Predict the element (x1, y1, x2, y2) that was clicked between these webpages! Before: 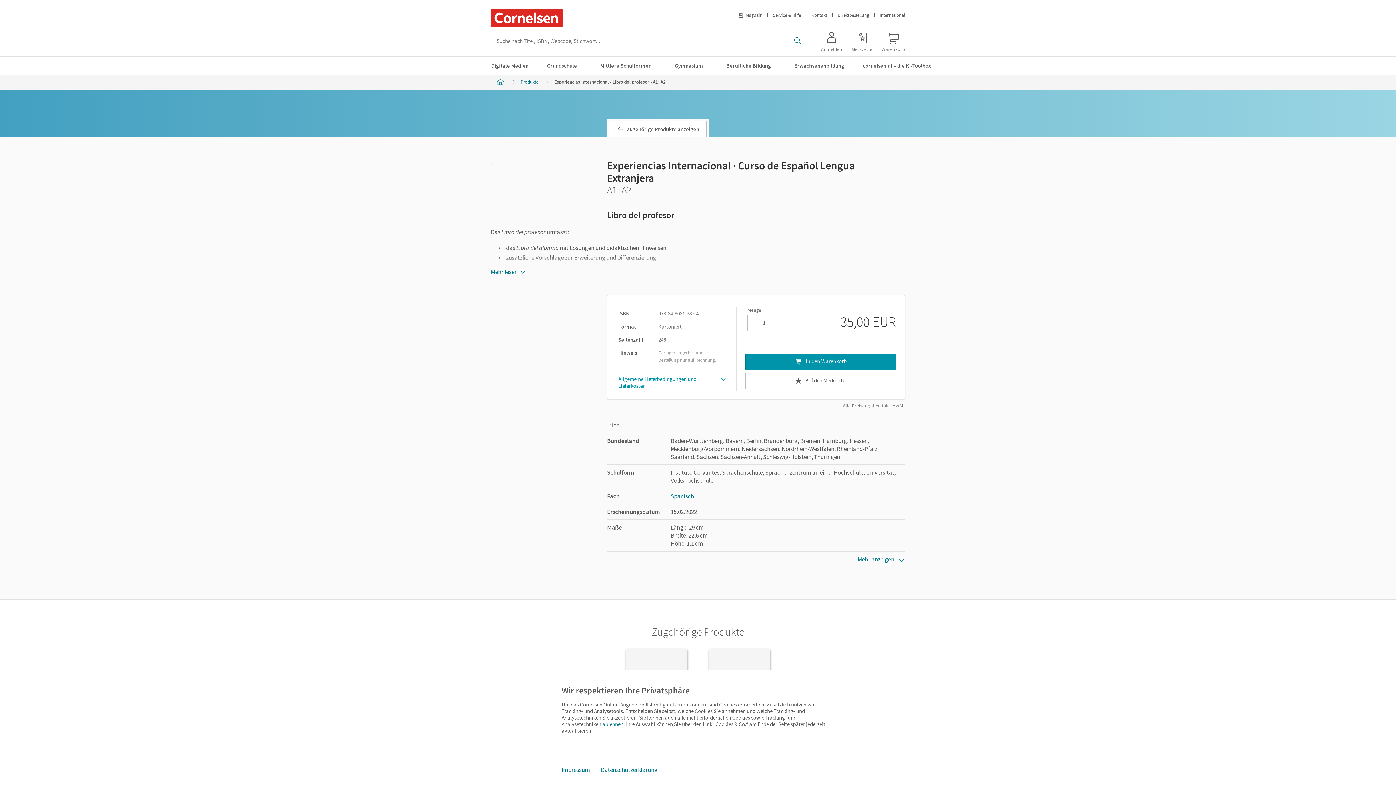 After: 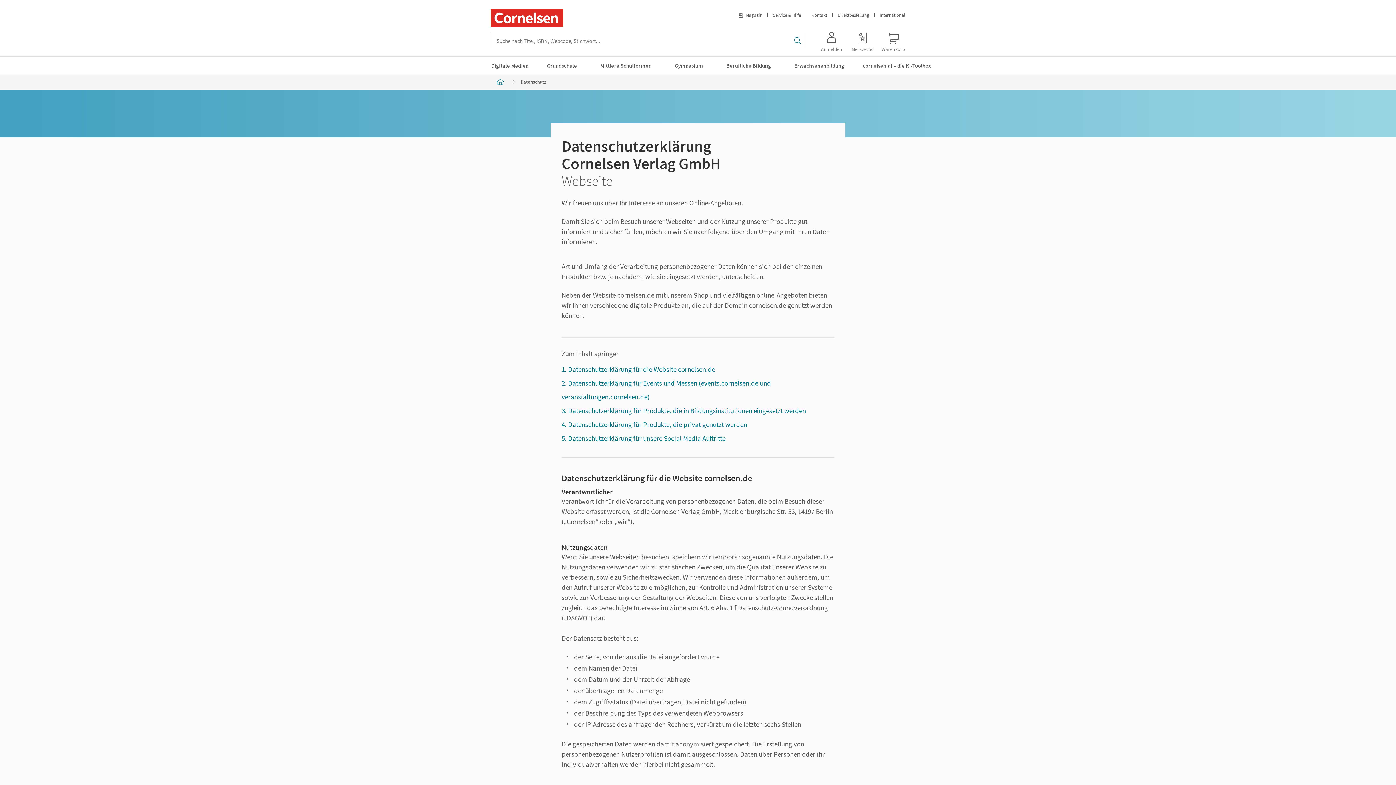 Action: label: Datenschutzerklärung bbox: (595, 762, 663, 778)